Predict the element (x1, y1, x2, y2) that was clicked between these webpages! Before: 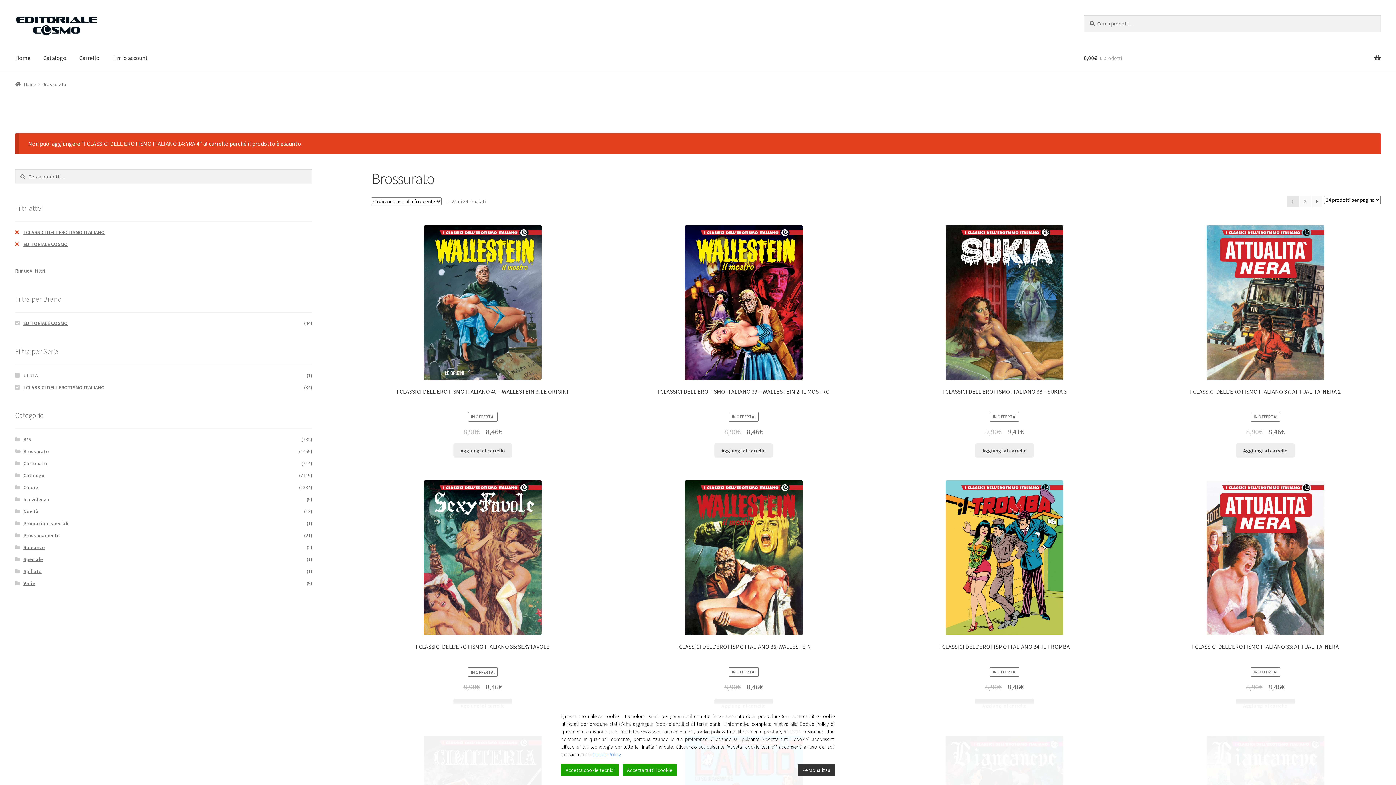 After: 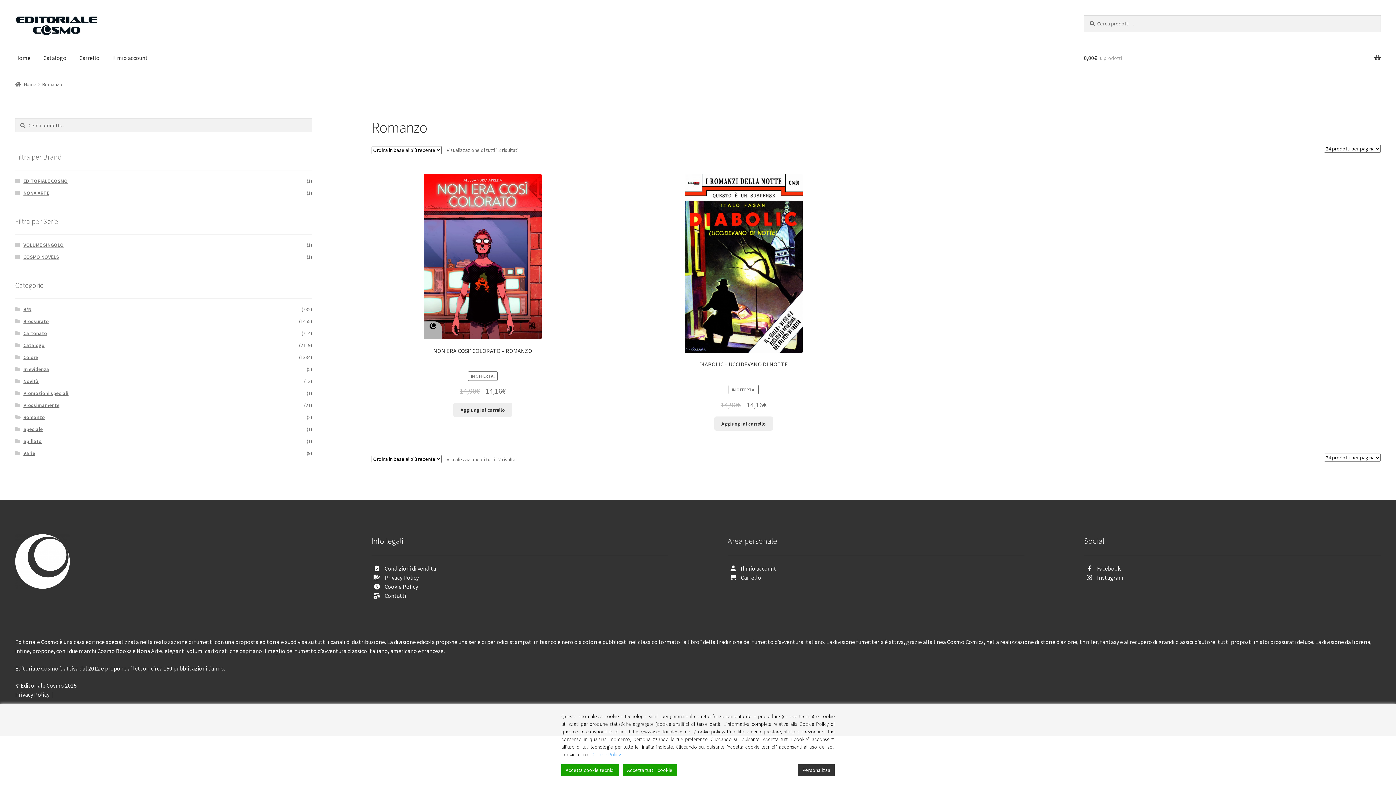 Action: label: Romanzo bbox: (23, 544, 44, 550)